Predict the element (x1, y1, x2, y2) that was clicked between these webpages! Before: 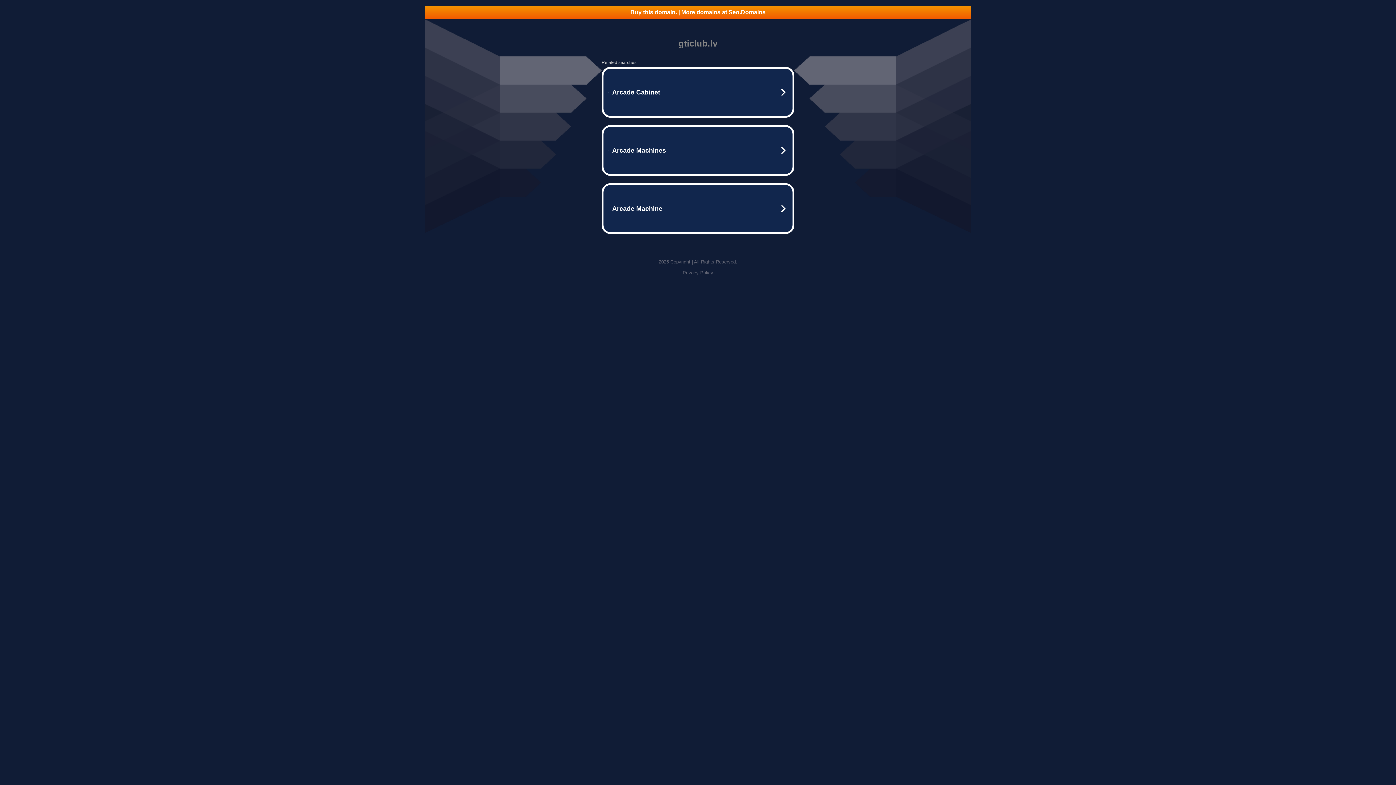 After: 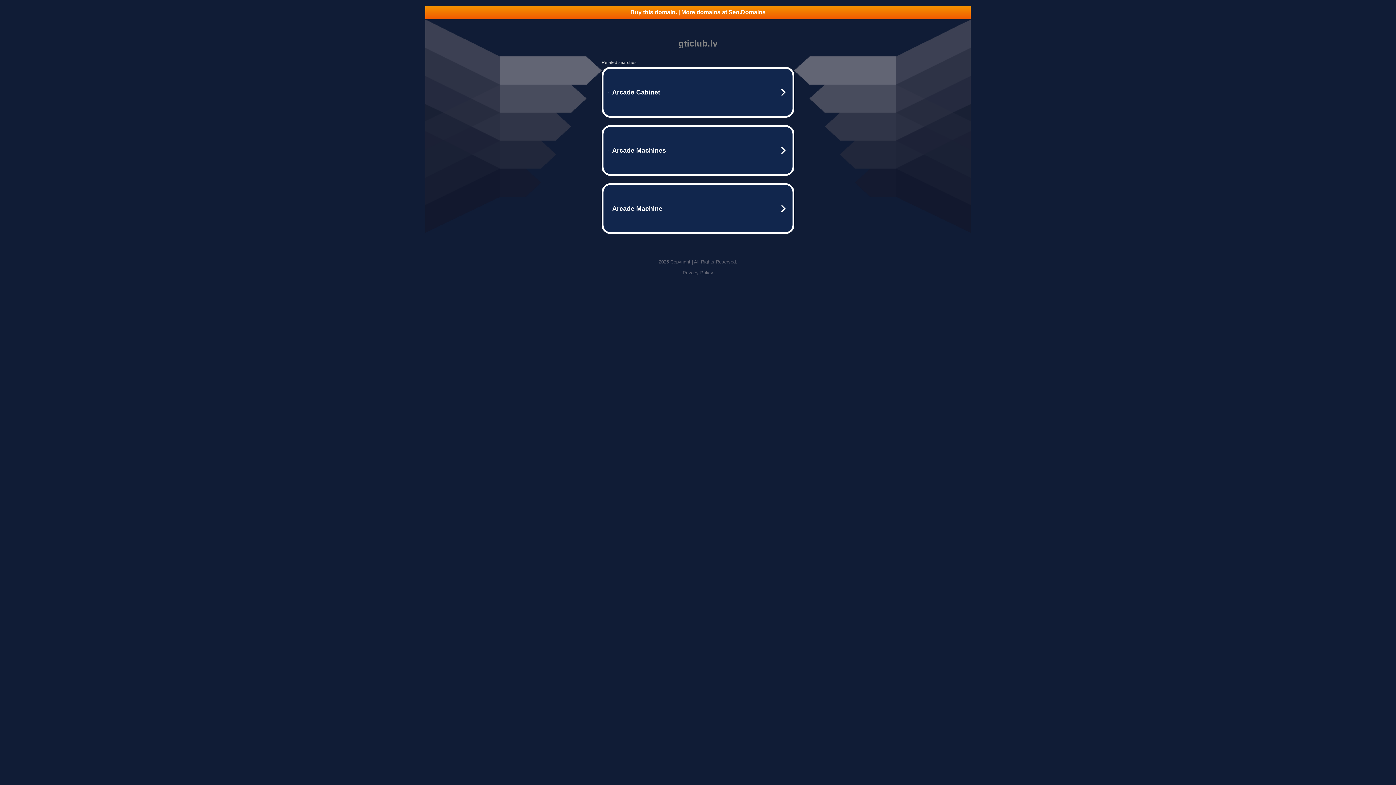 Action: bbox: (682, 270, 713, 275) label: Privacy Policy